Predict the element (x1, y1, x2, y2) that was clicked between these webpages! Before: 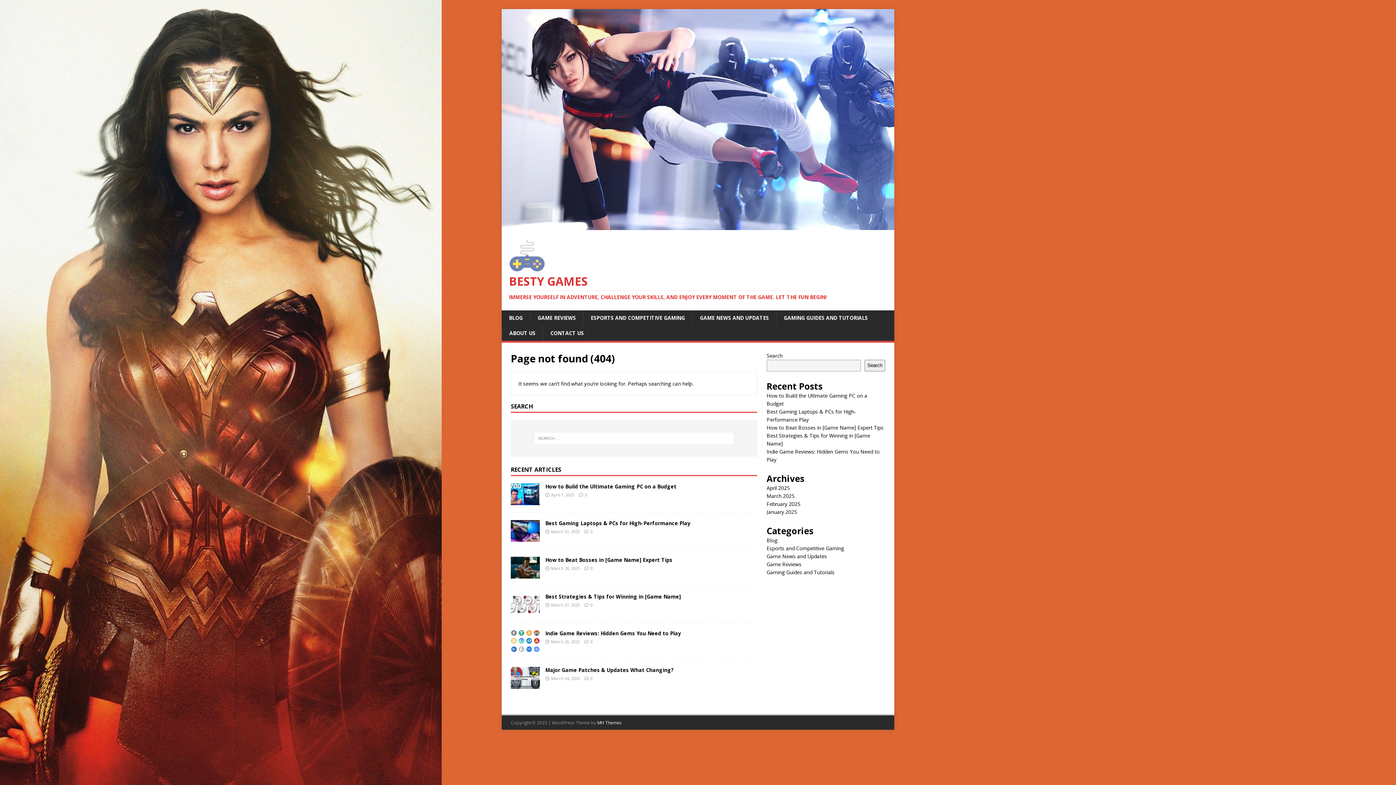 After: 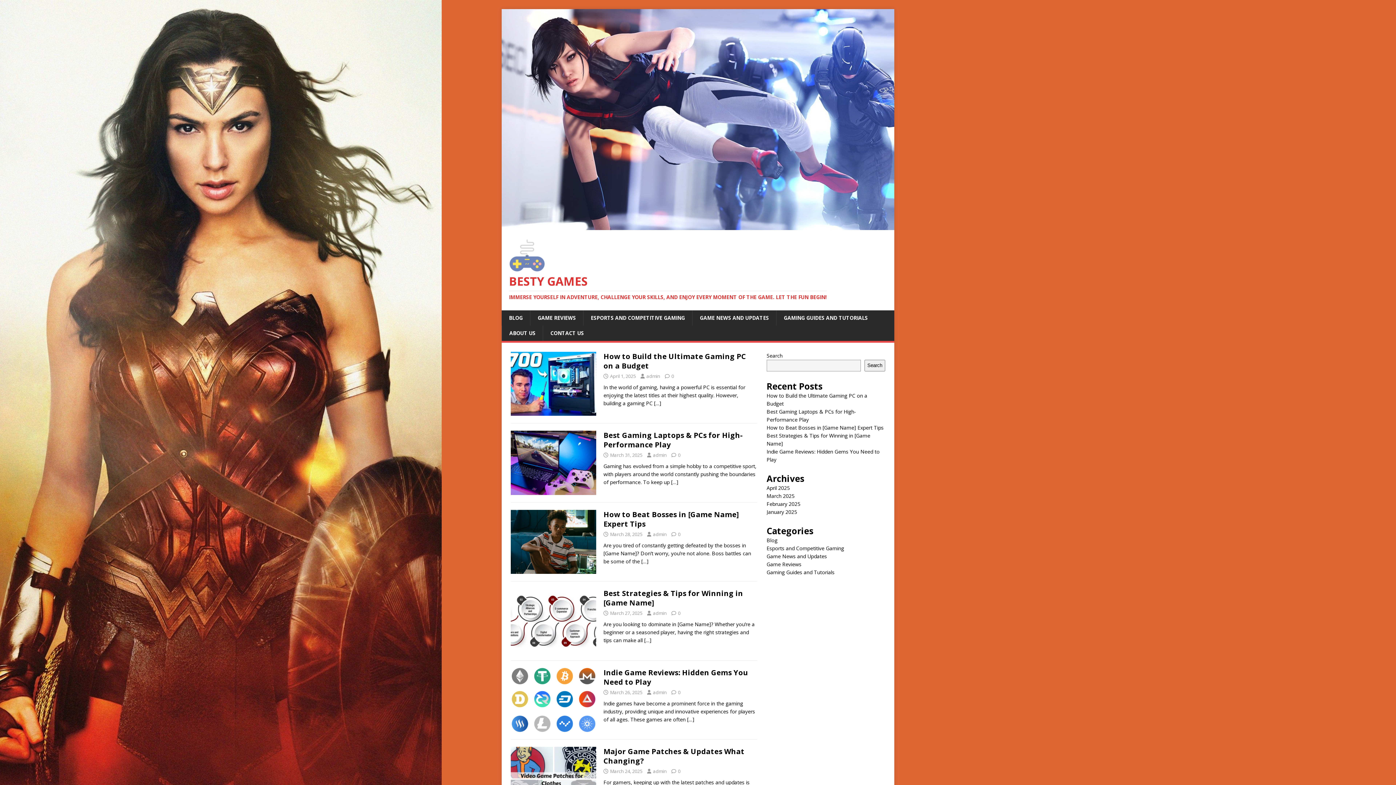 Action: bbox: (766, 492, 794, 499) label: March 2025